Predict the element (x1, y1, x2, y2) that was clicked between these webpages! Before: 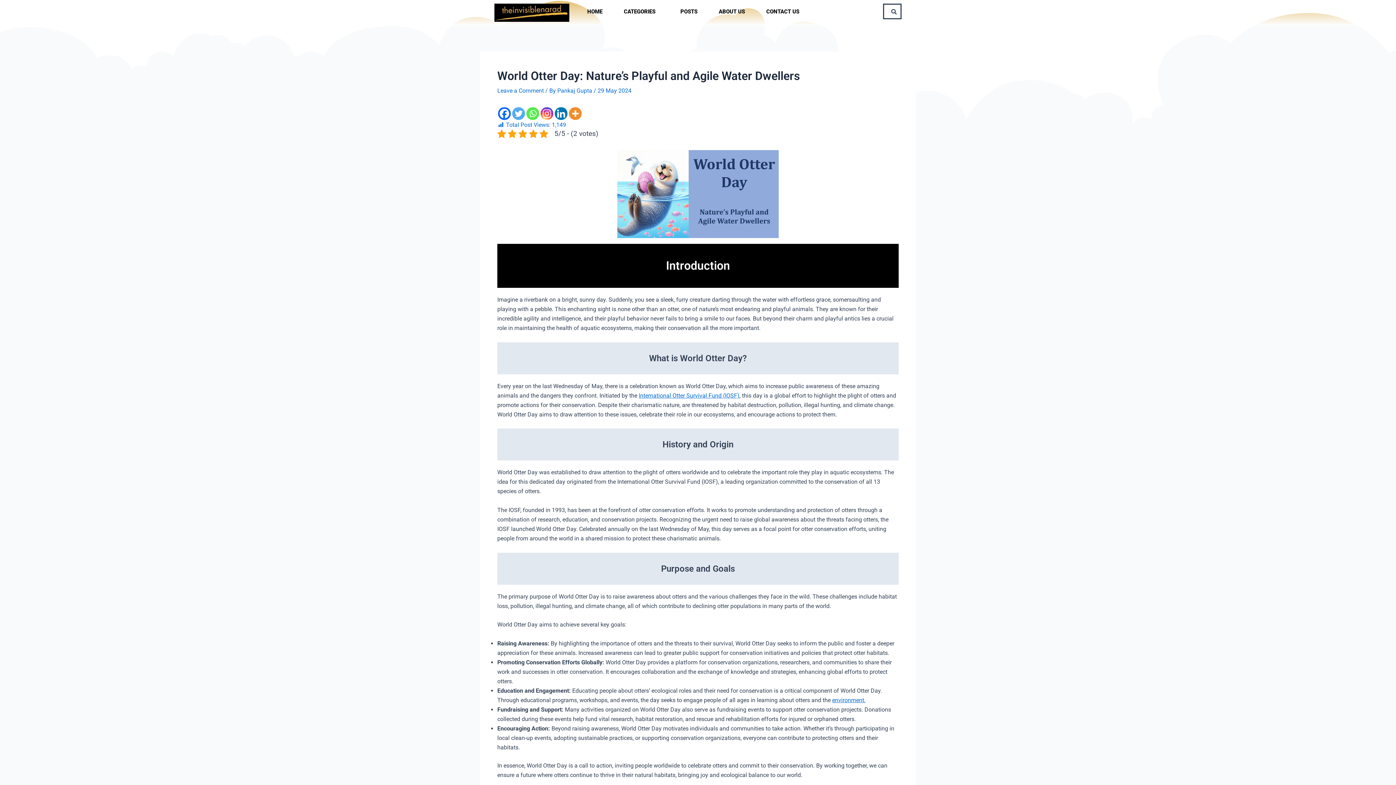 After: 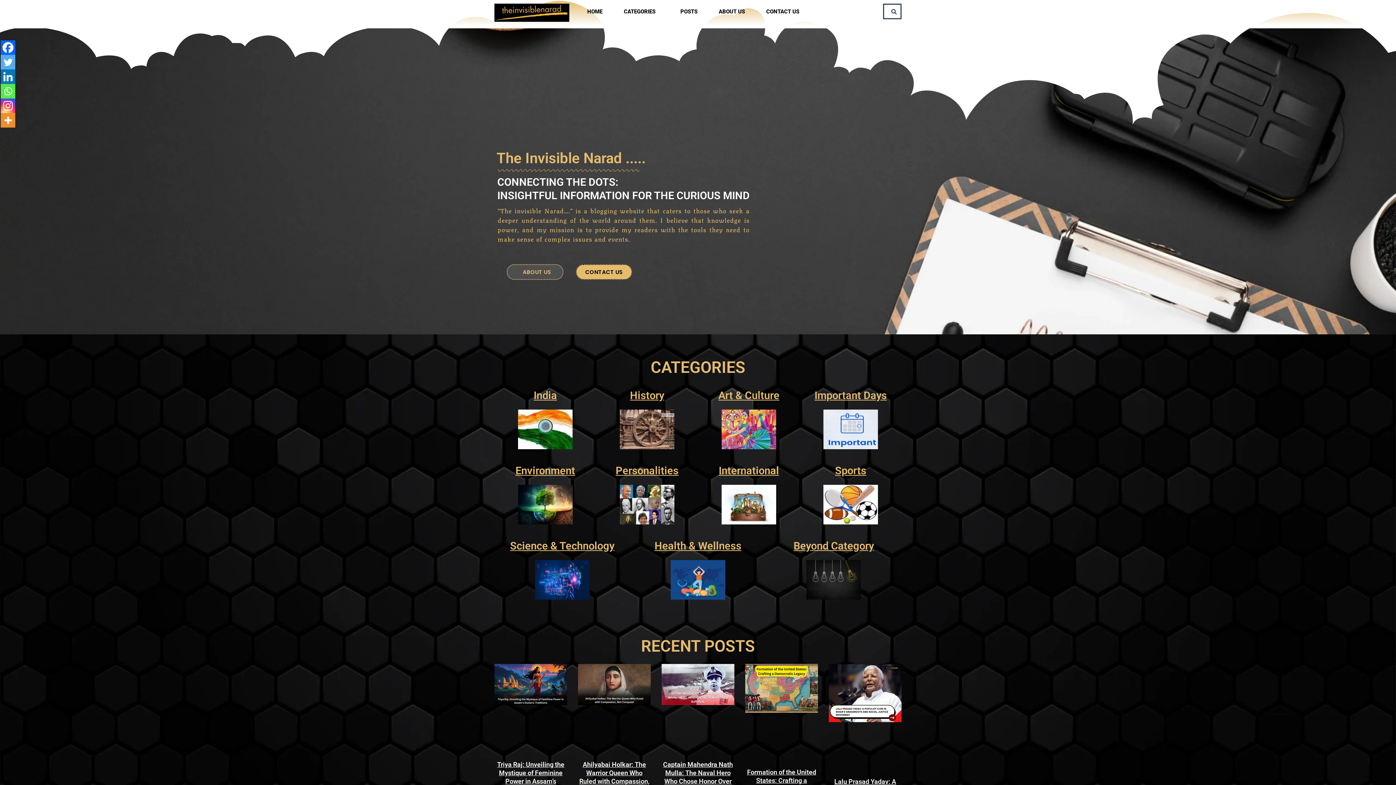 Action: bbox: (494, 3, 569, 21)